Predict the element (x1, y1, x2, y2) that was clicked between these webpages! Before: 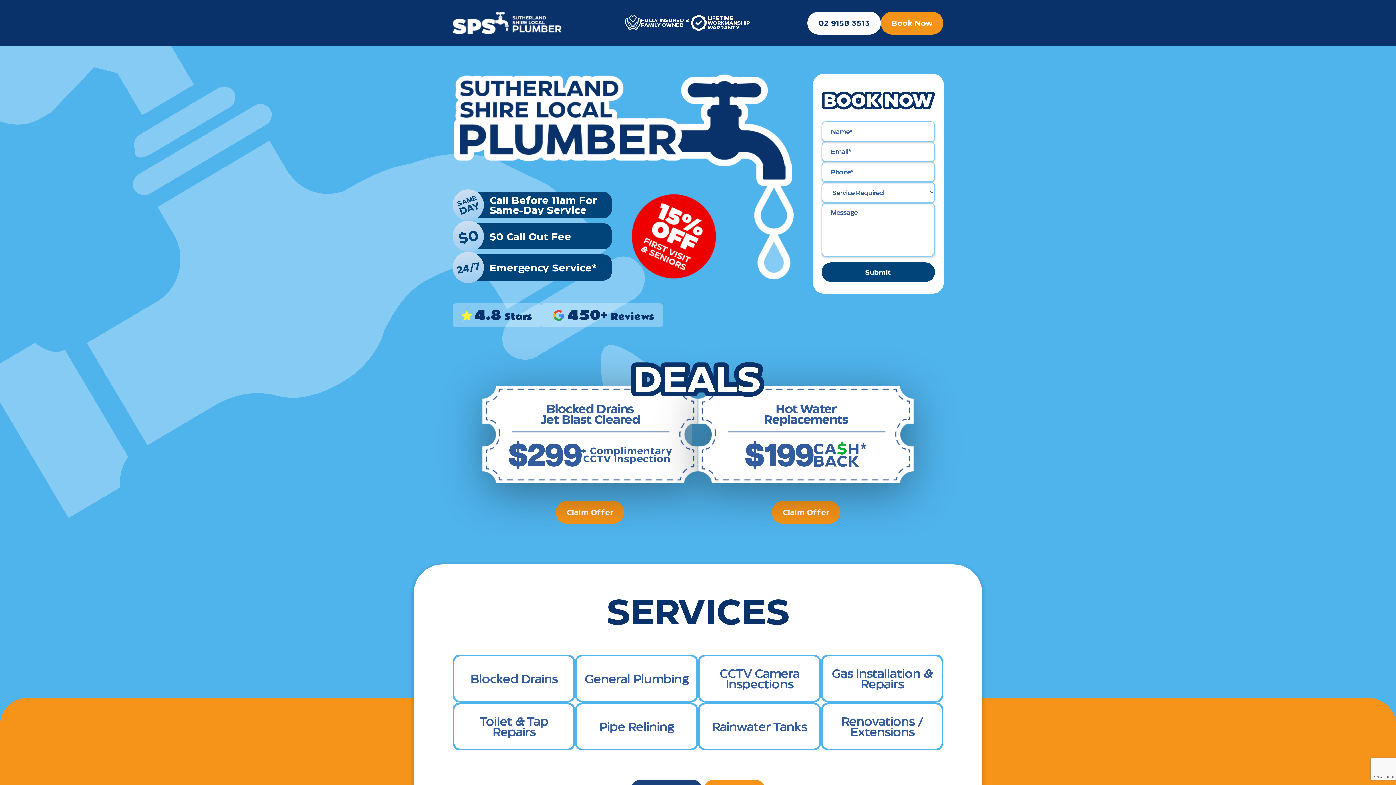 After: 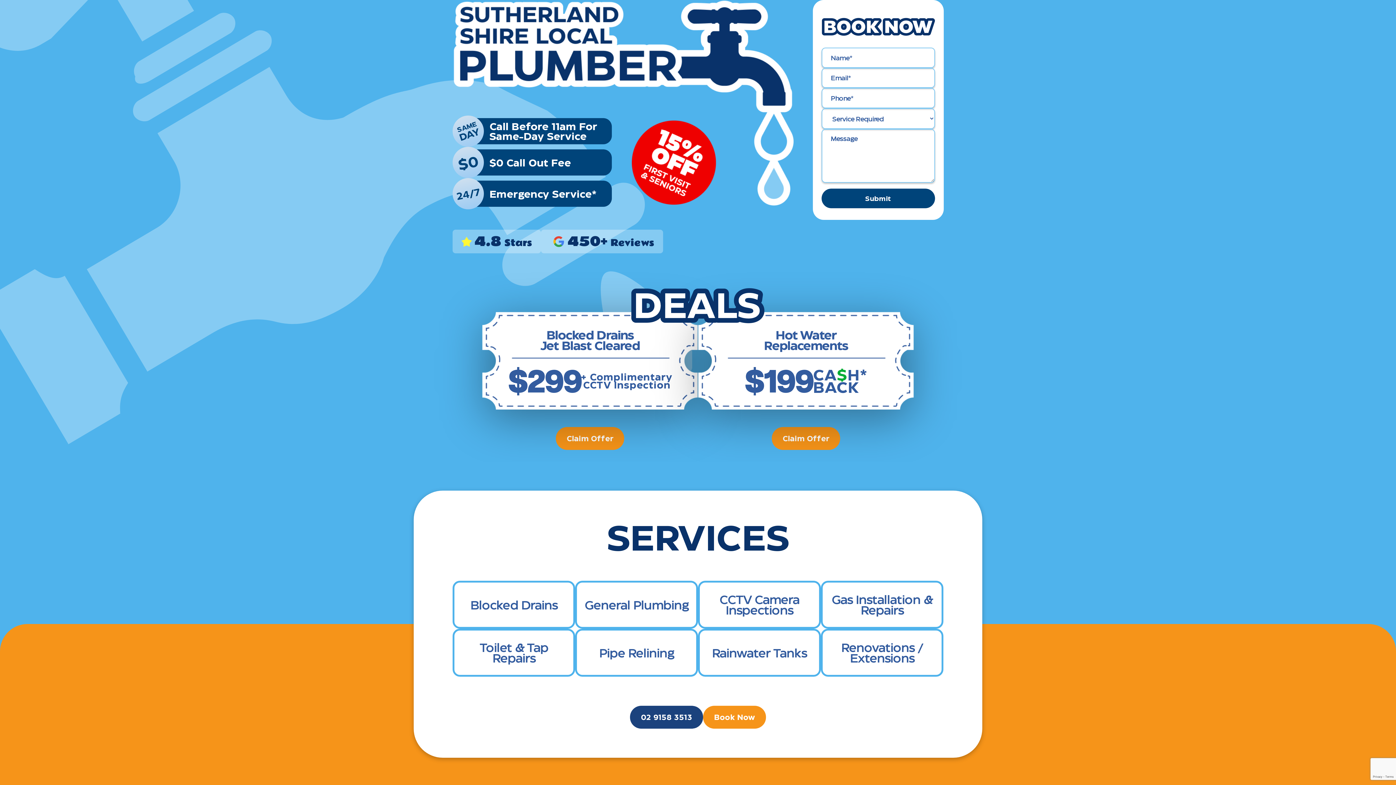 Action: bbox: (771, 501, 840, 524) label: Claim Offer